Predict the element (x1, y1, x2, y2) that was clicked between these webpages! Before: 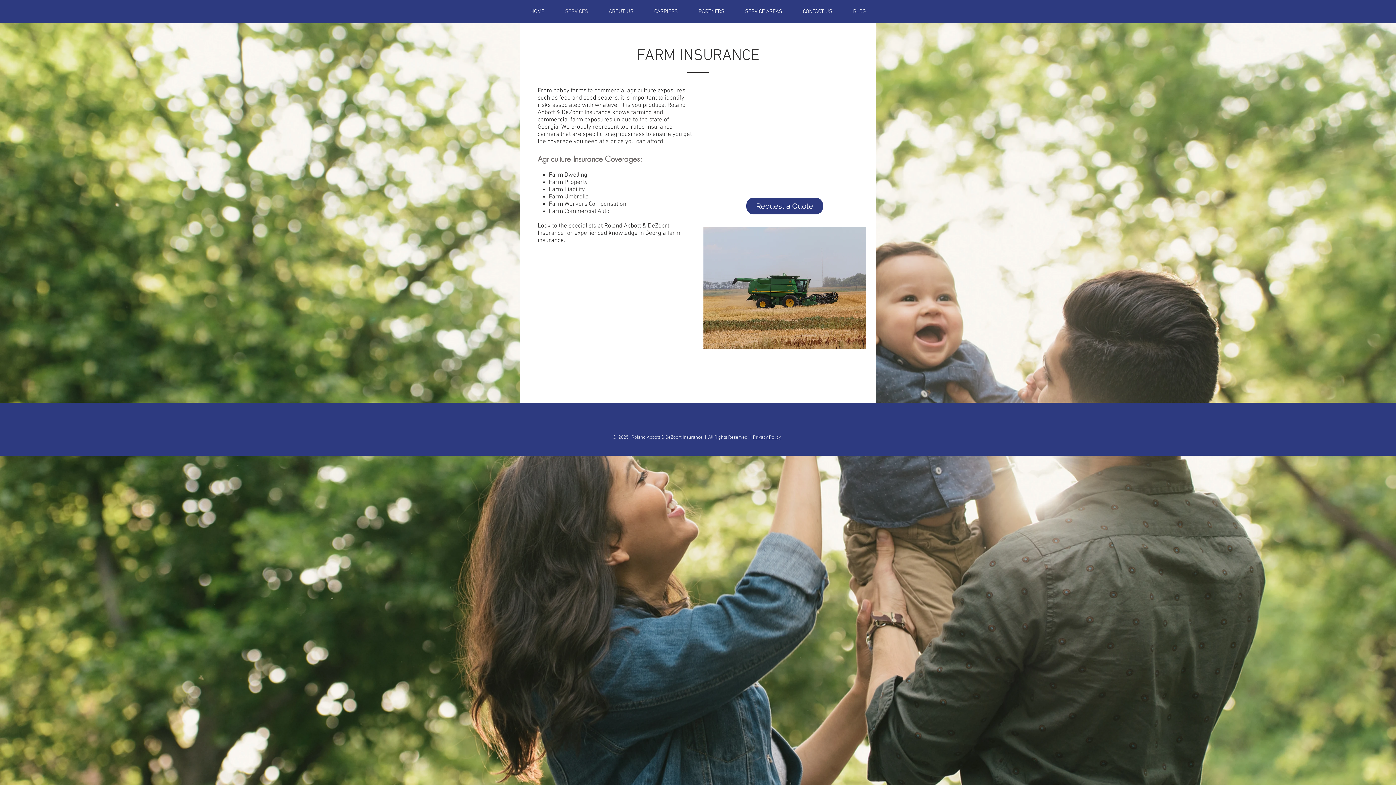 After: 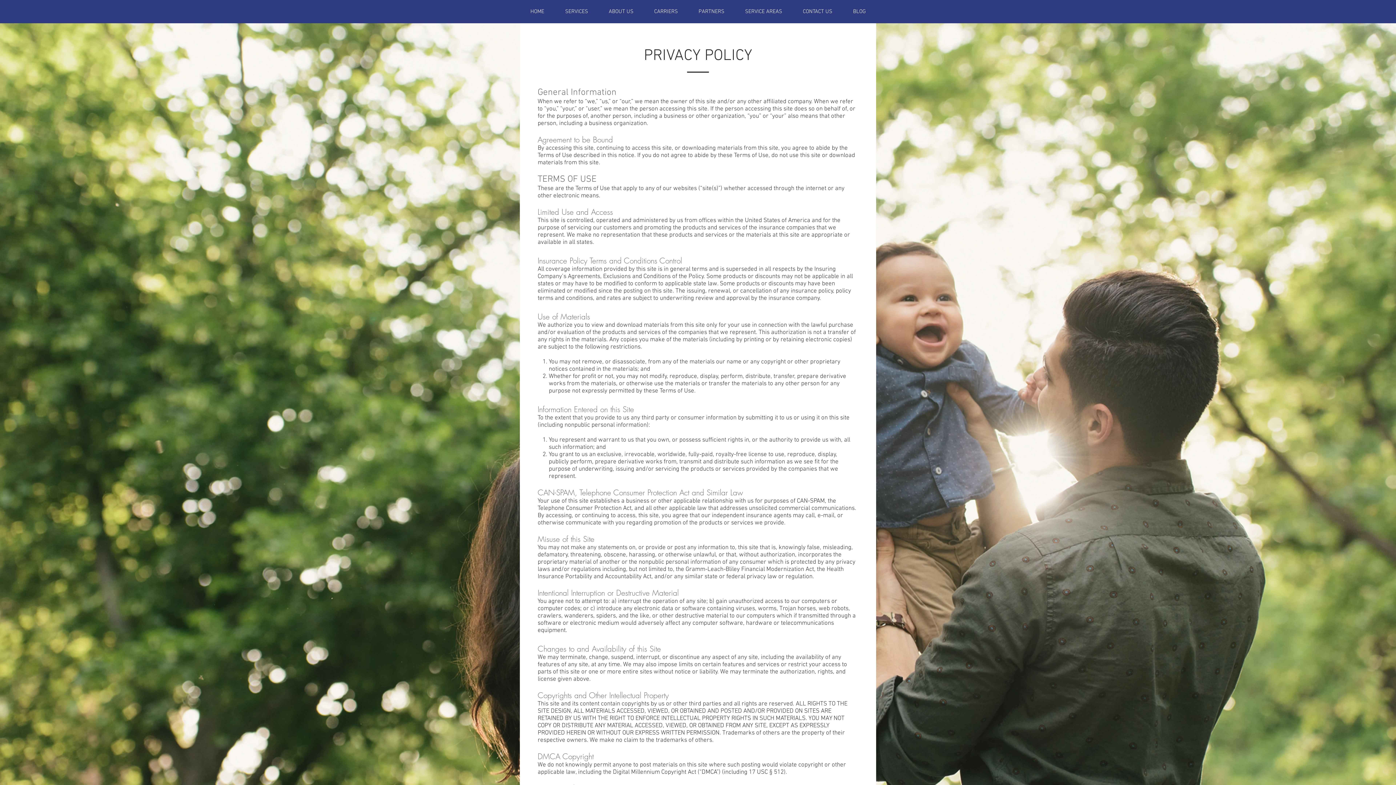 Action: bbox: (753, 434, 781, 440) label: Privacy Policy